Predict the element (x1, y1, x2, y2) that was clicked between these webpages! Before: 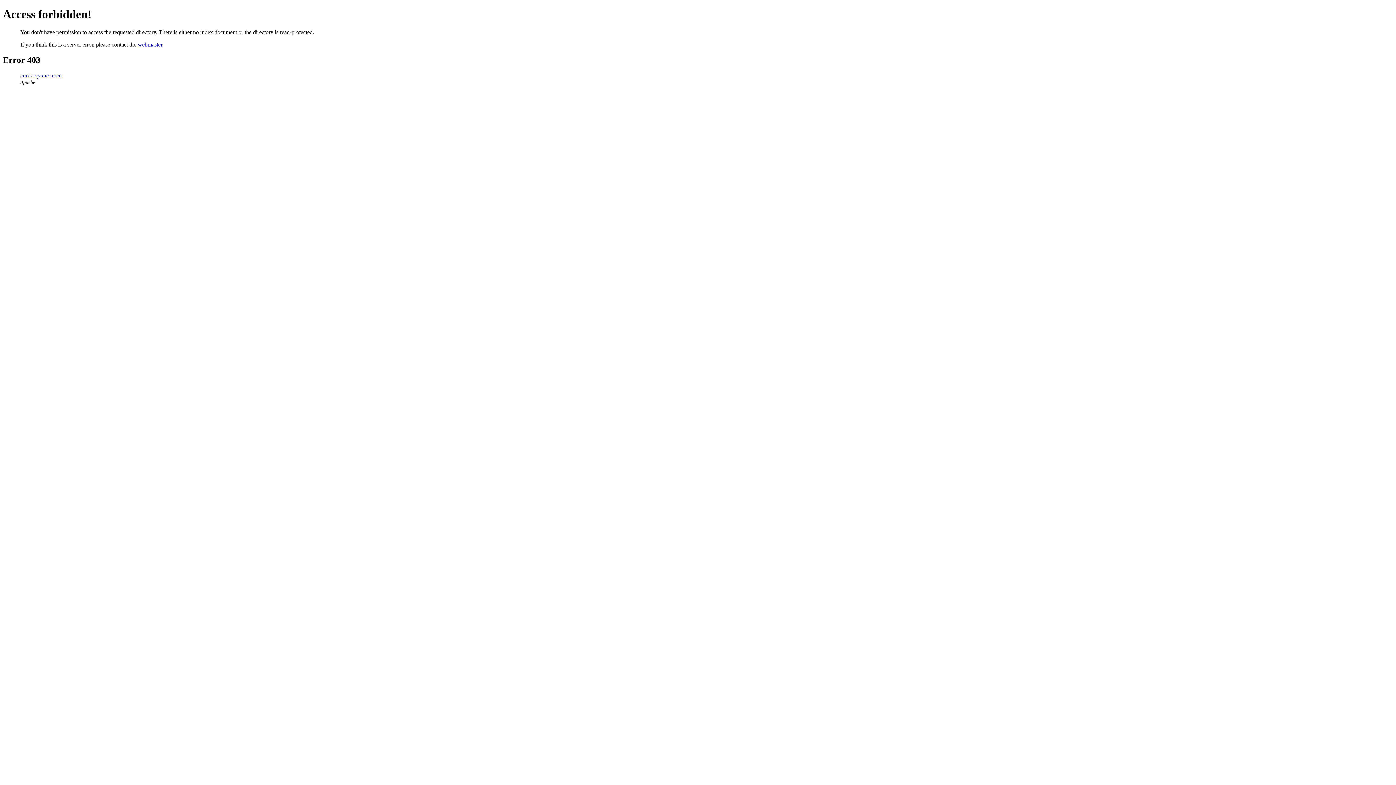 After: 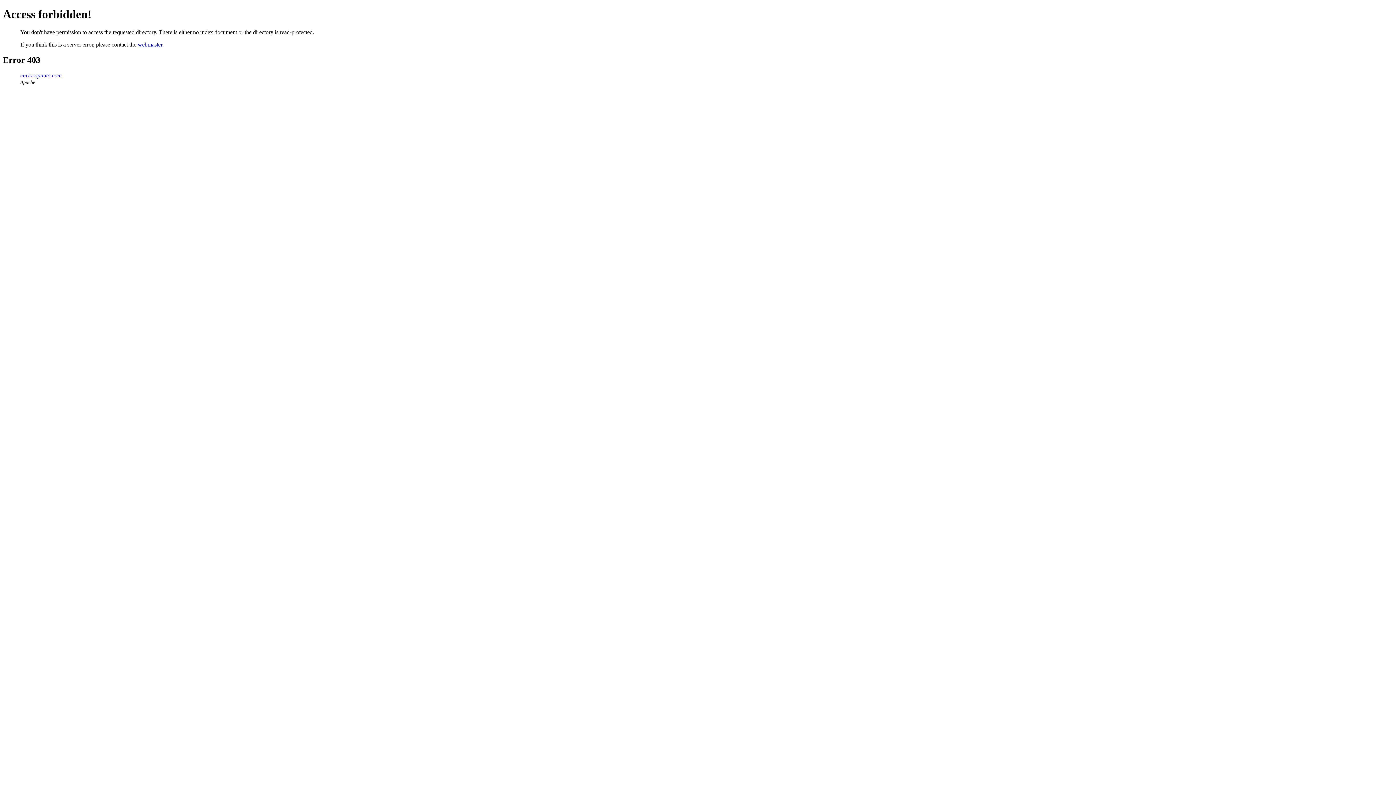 Action: bbox: (20, 72, 61, 78) label: curiosopunto.com